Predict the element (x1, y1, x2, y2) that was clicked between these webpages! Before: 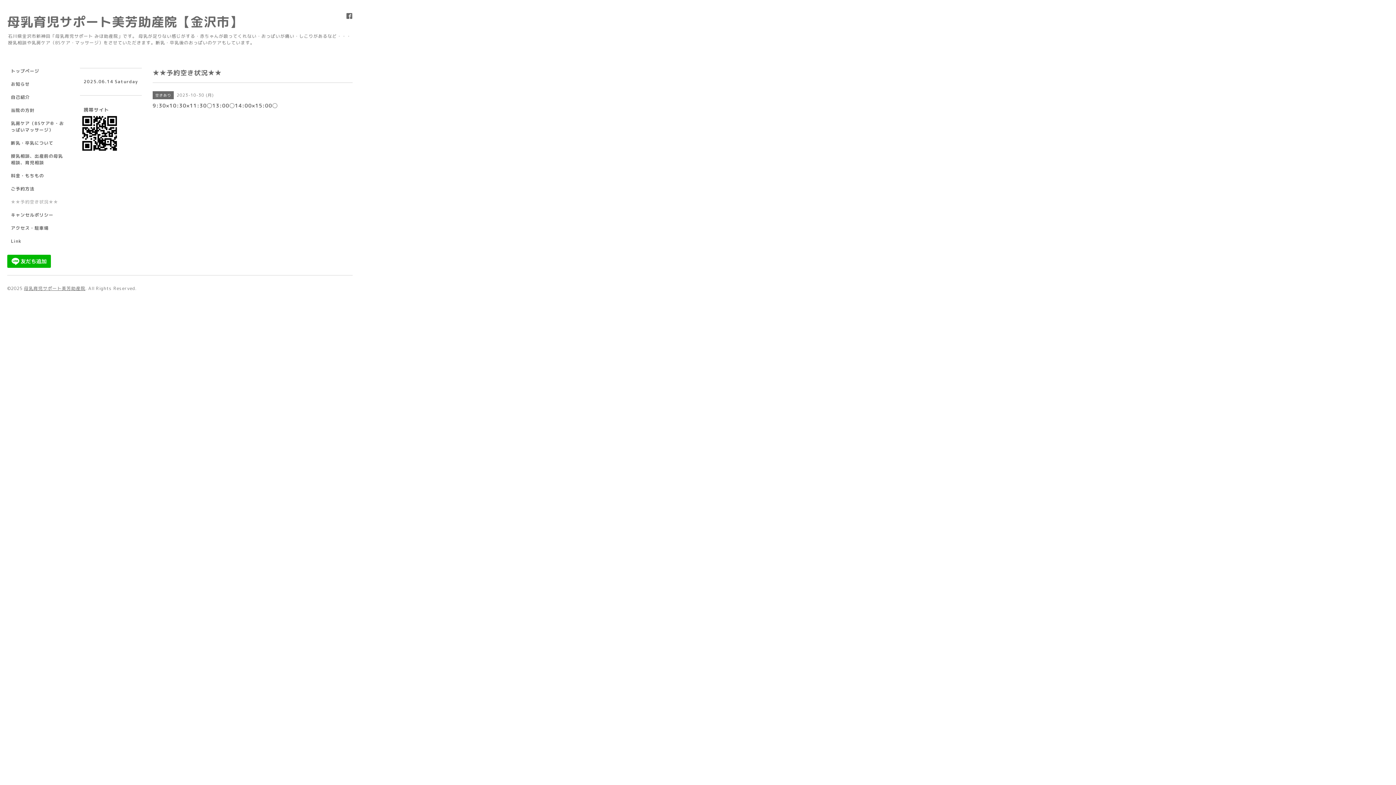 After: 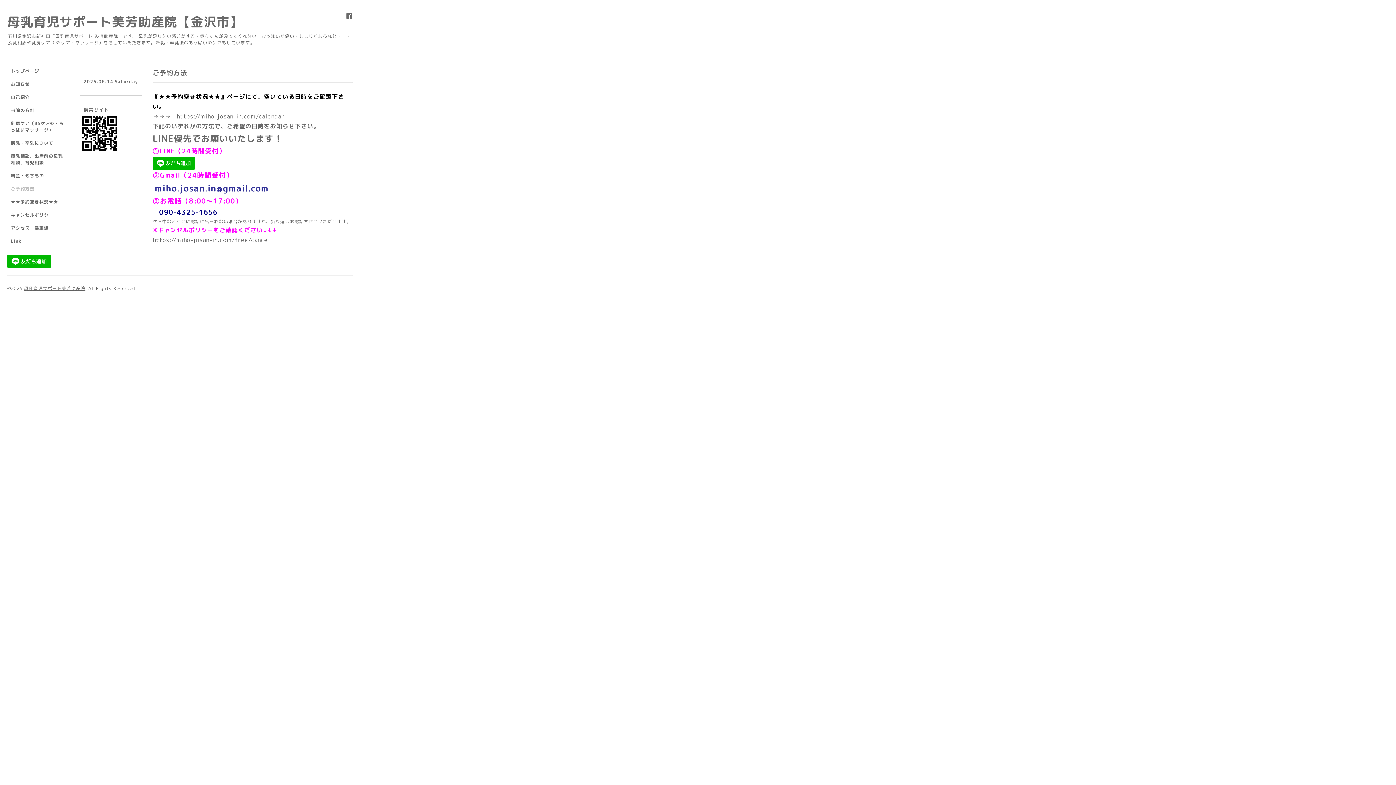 Action: bbox: (7, 185, 69, 198) label: ご予約方法